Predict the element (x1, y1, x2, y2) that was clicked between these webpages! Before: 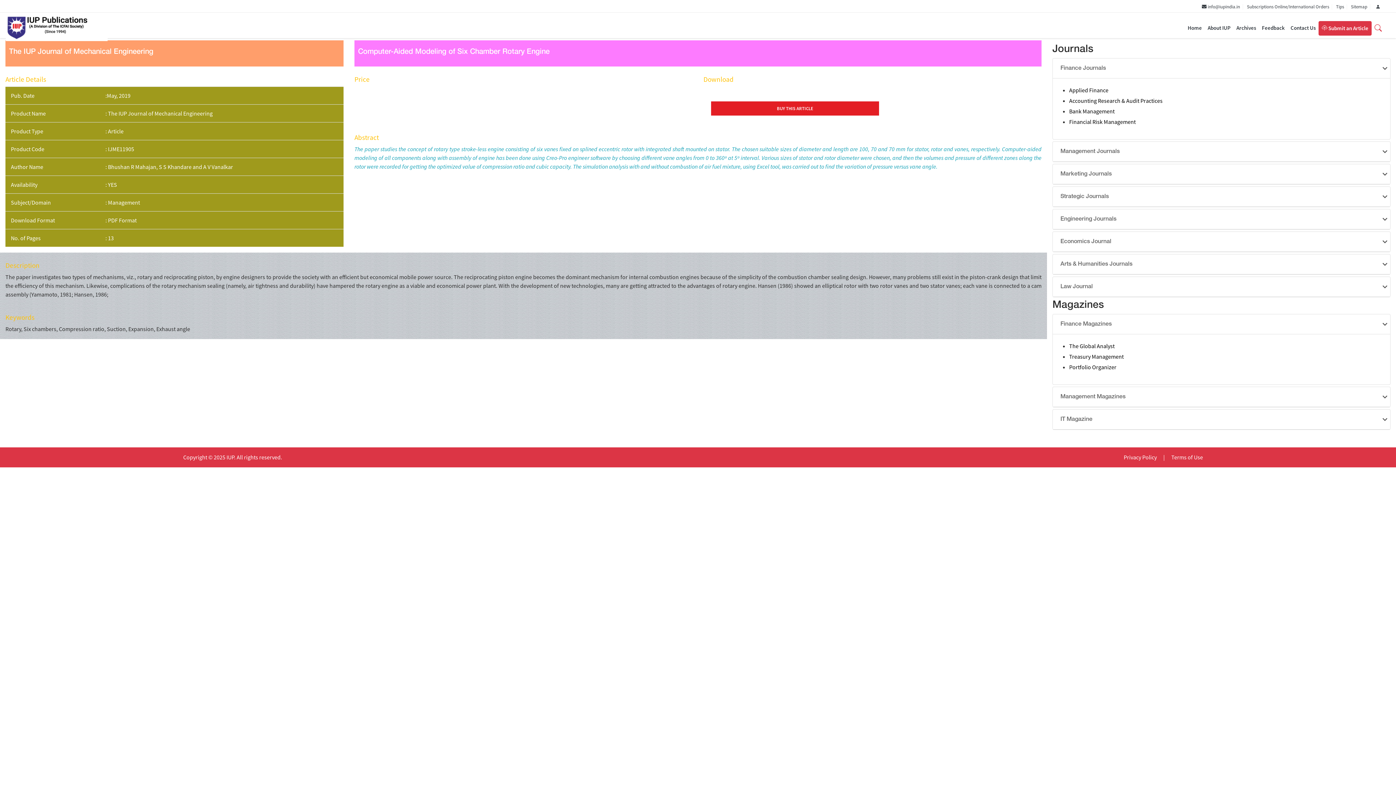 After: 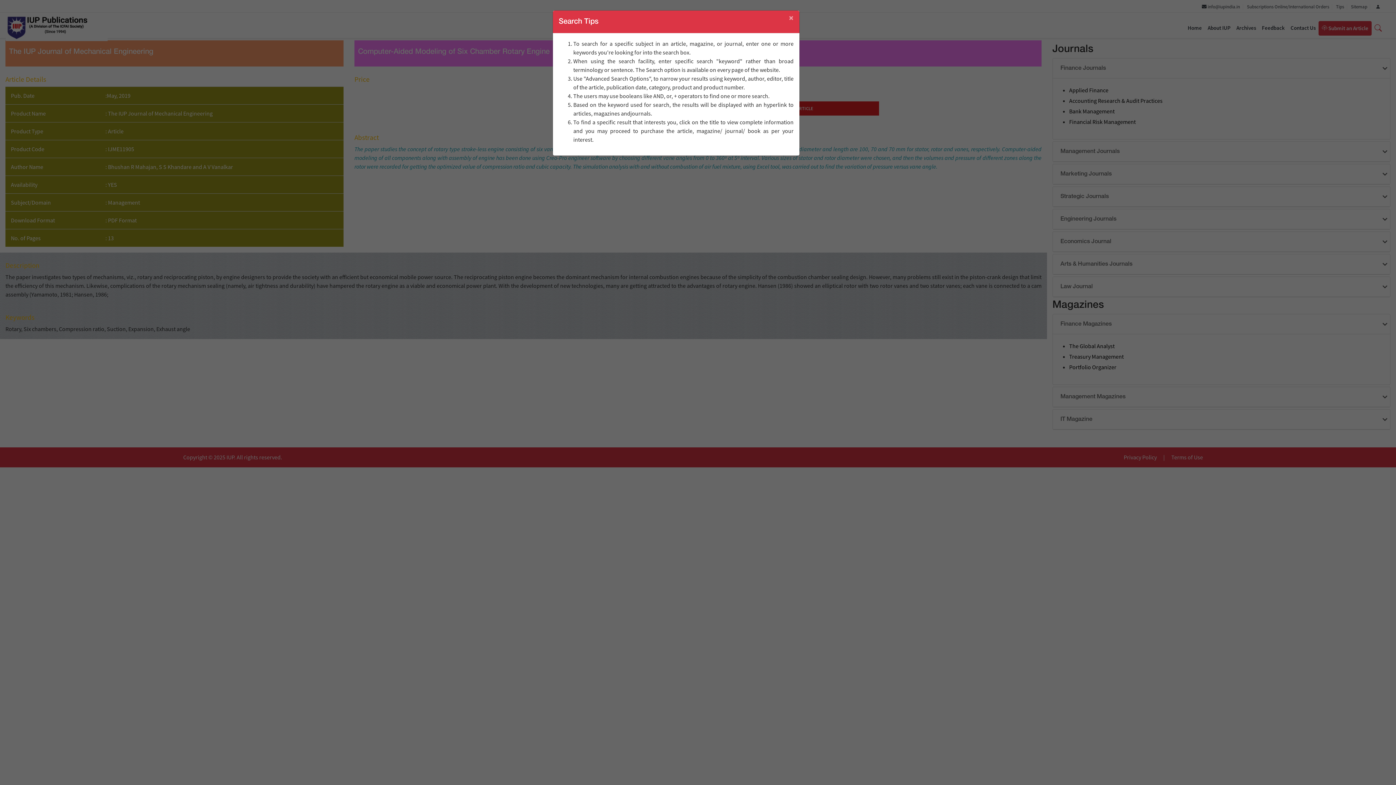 Action: bbox: (1336, 3, 1345, 9) label: Tips 